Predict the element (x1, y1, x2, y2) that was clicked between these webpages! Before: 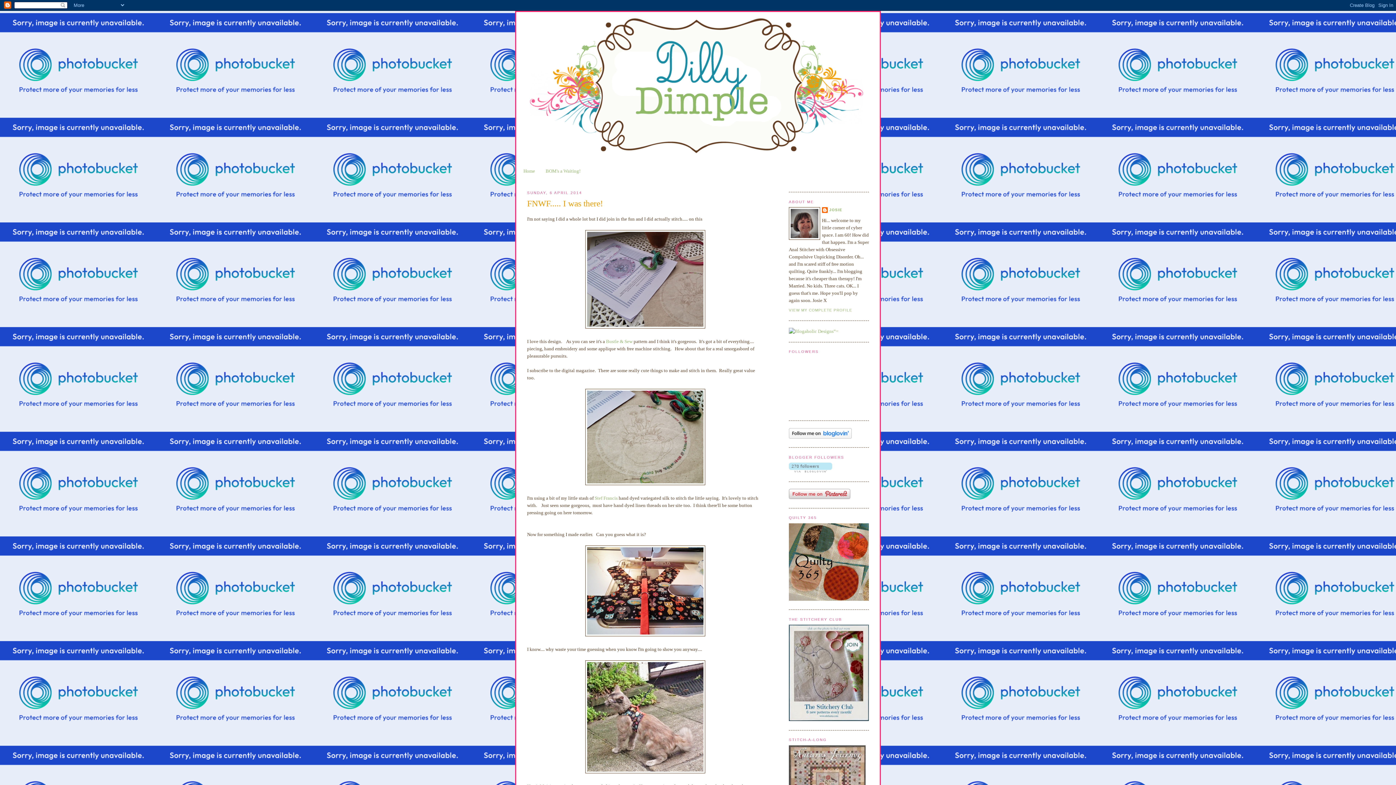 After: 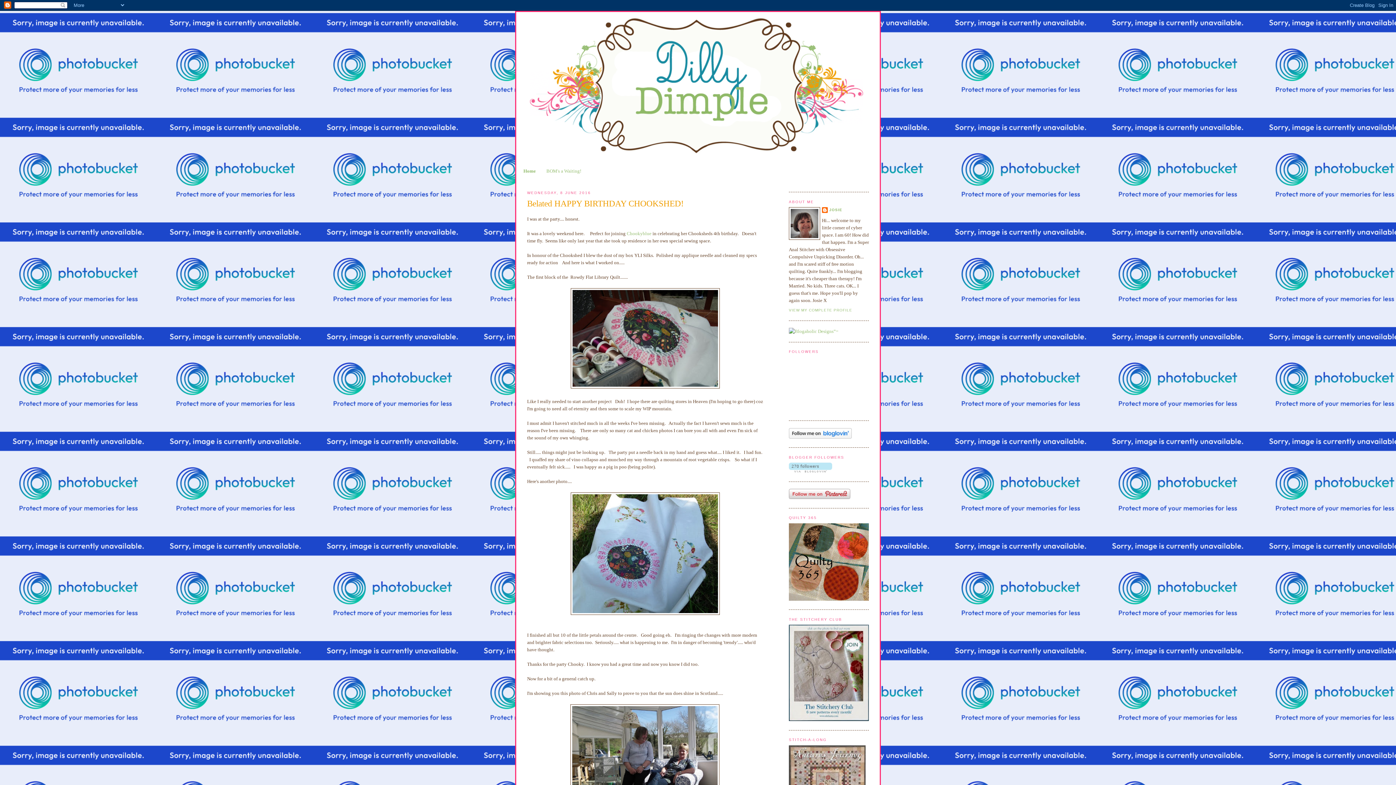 Action: label: Home bbox: (523, 168, 535, 173)